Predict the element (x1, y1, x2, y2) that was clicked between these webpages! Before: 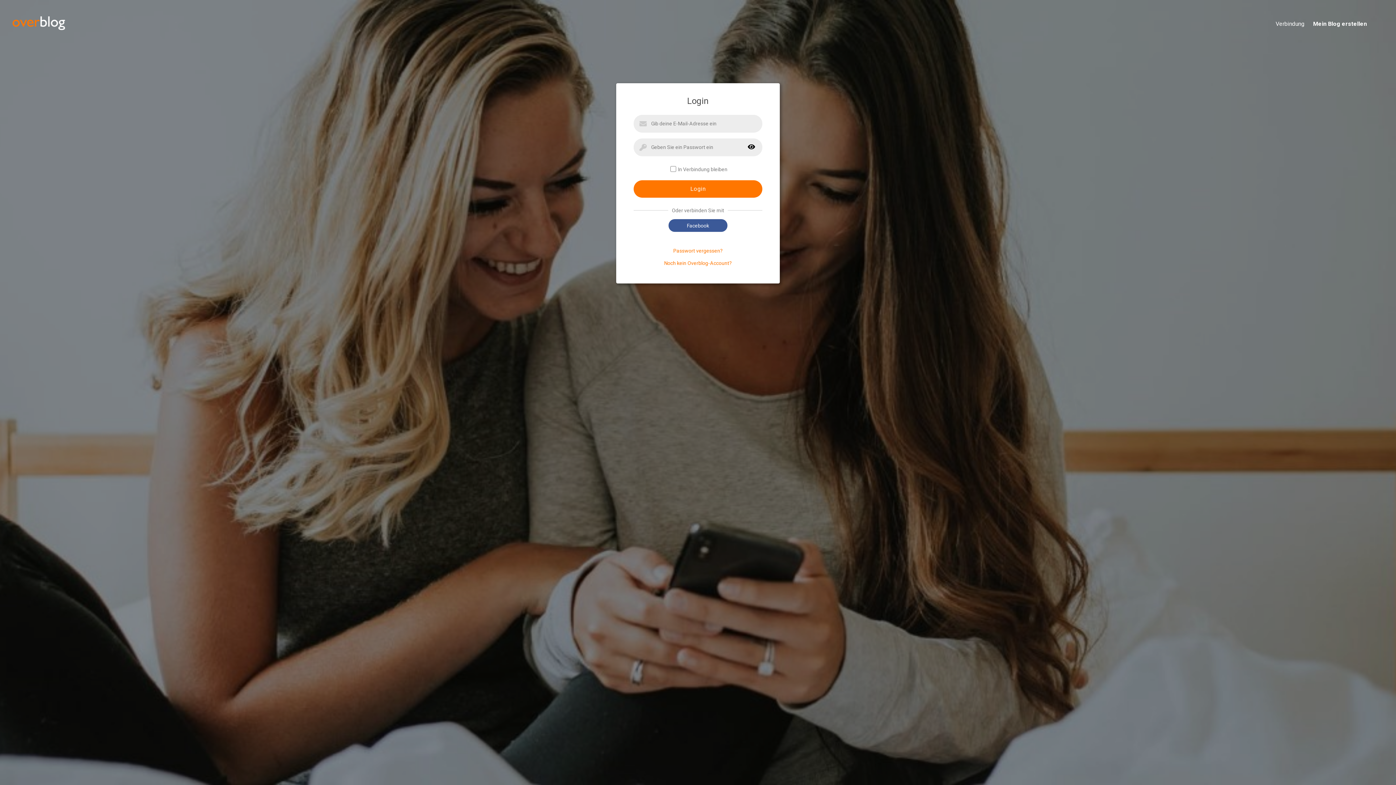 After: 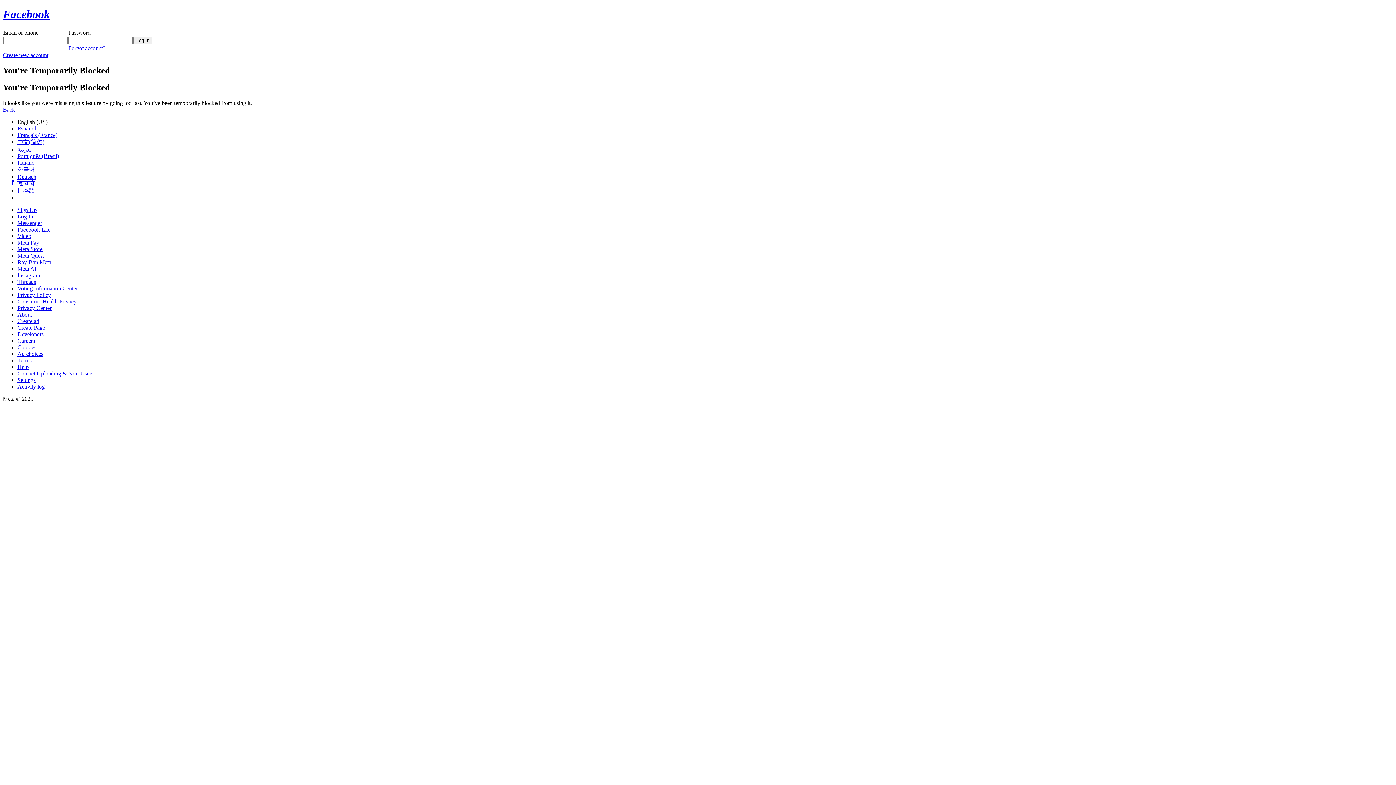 Action: label: Facebook bbox: (668, 219, 727, 232)